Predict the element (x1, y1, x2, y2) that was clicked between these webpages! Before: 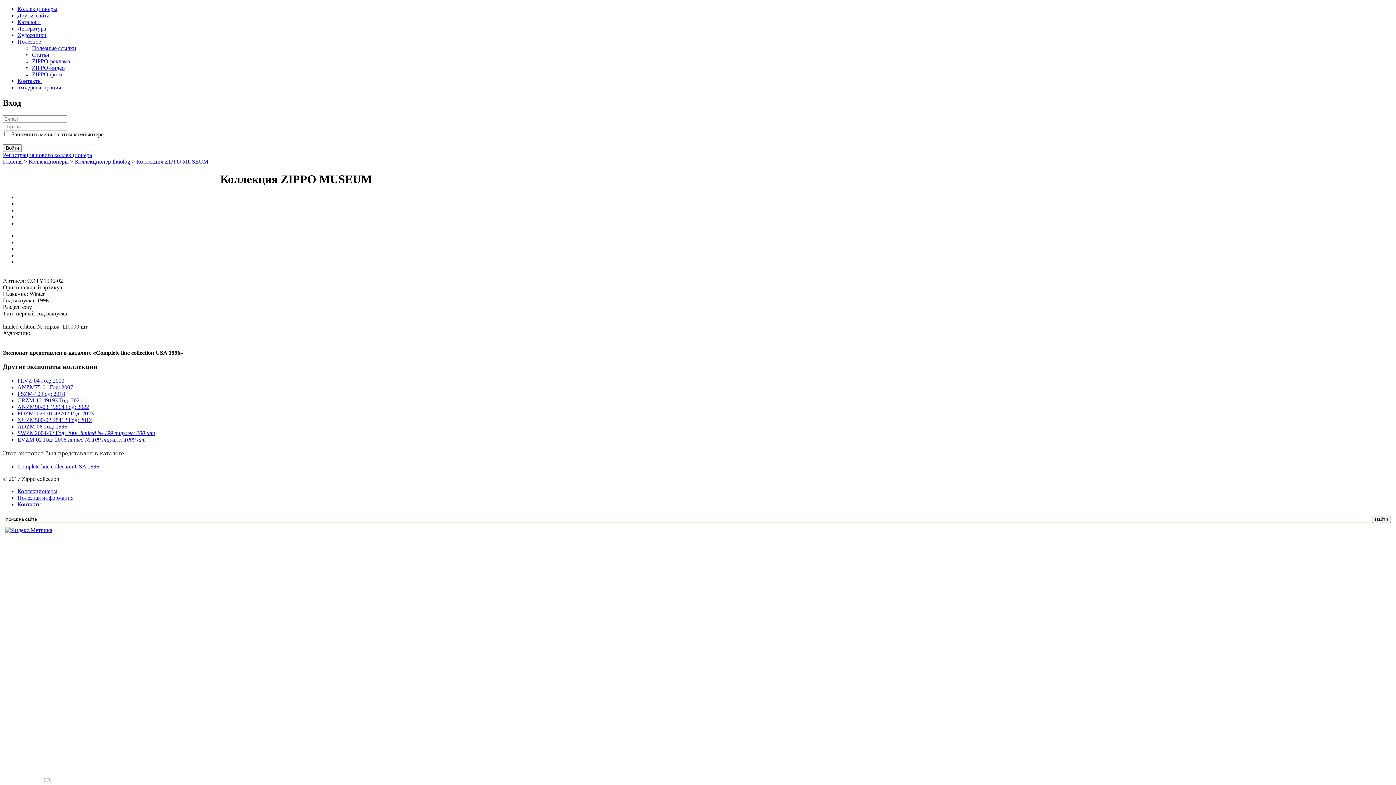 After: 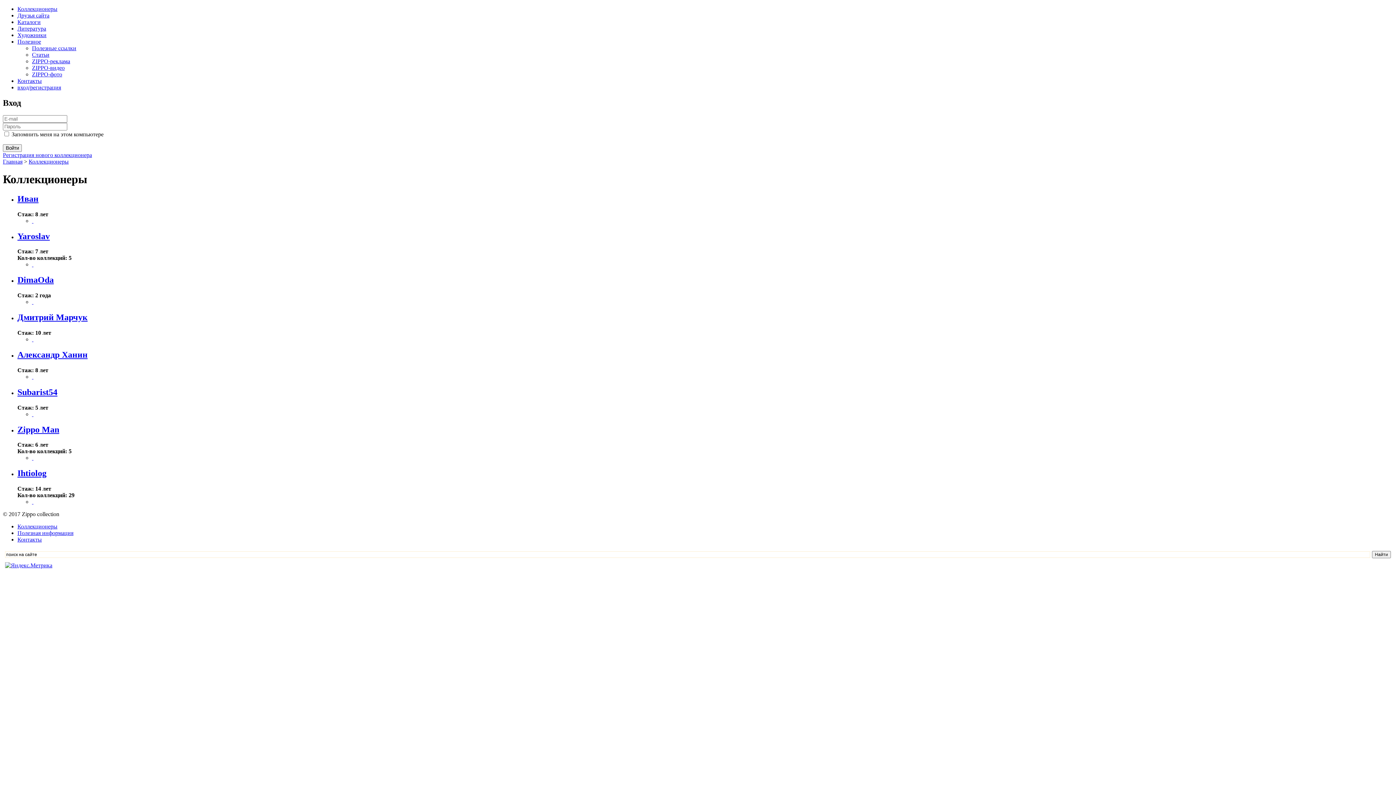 Action: label: Коллекционеры bbox: (28, 158, 68, 164)